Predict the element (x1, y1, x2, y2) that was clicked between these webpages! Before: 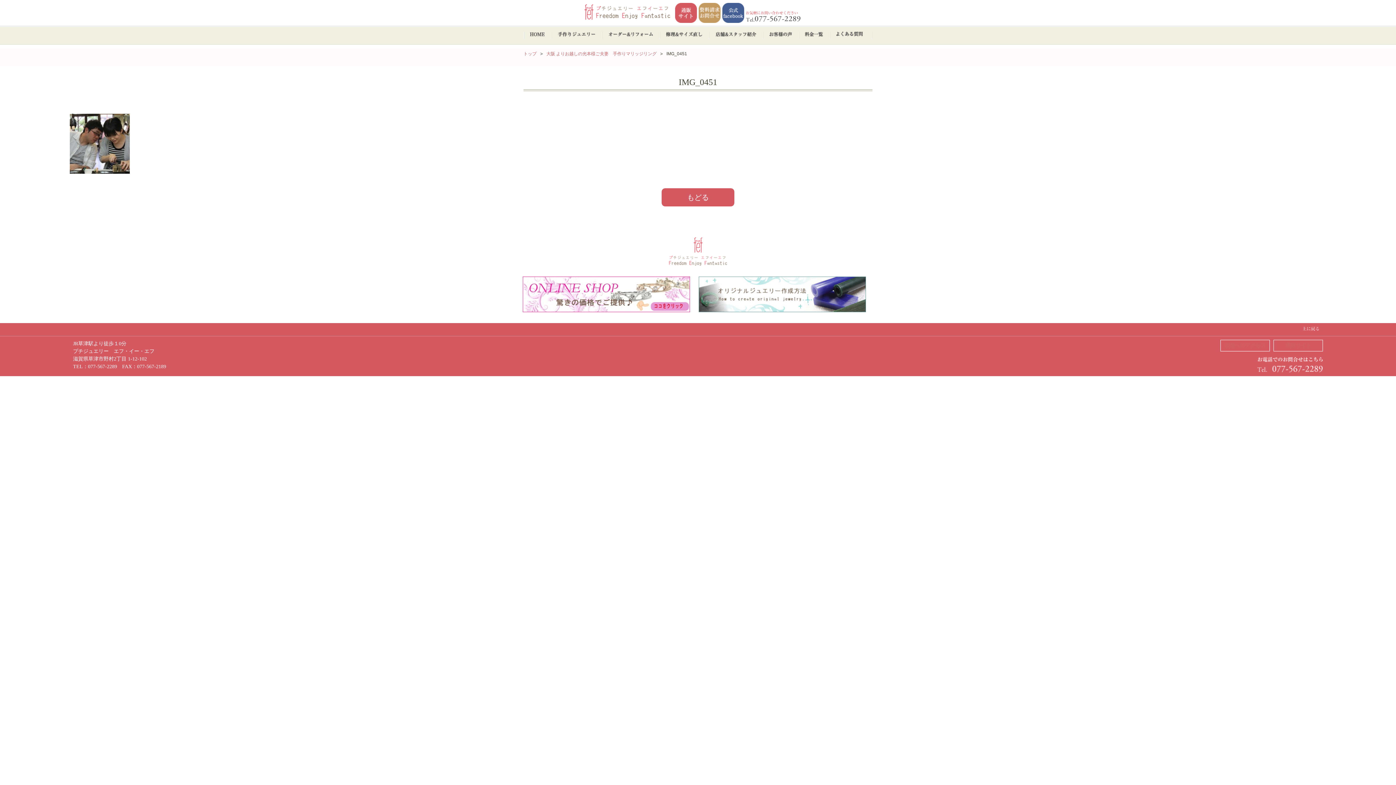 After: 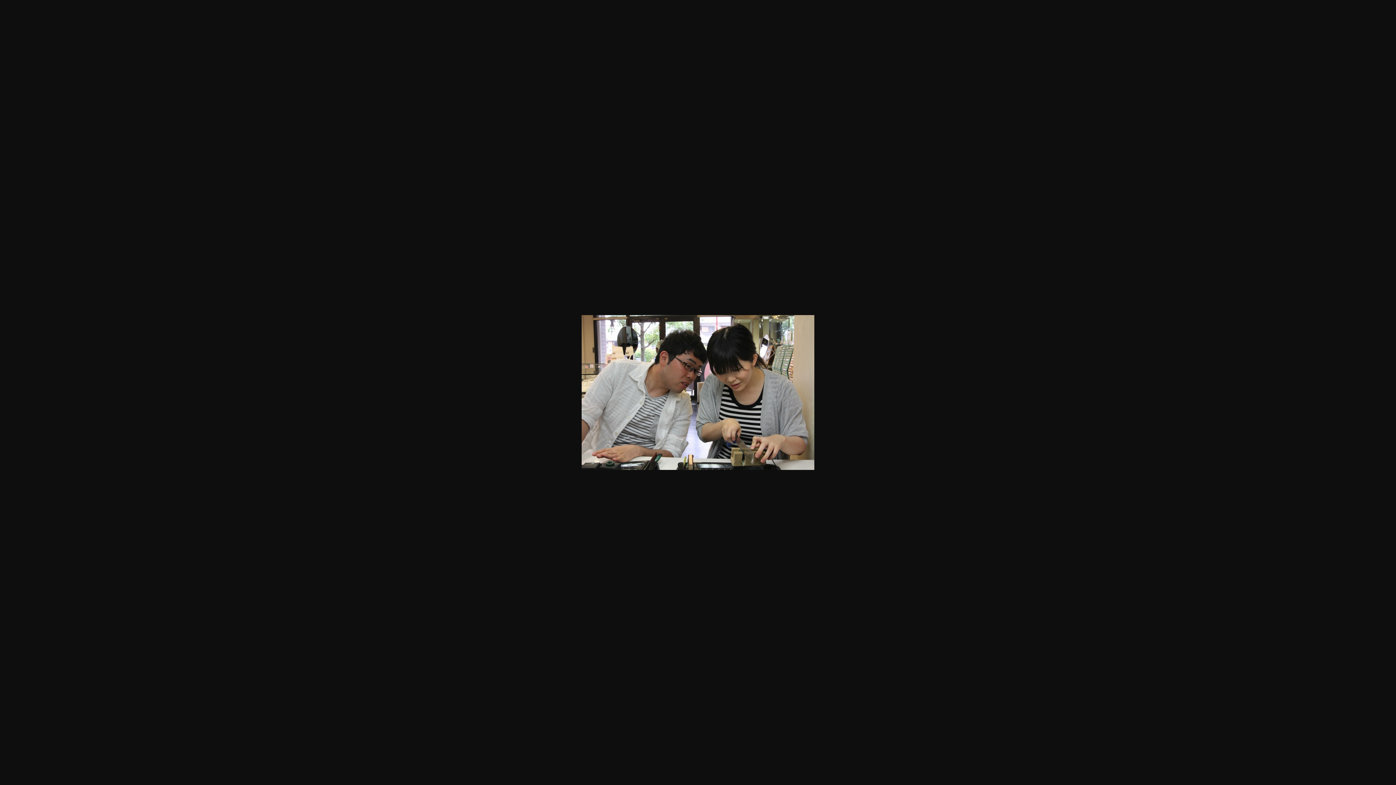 Action: bbox: (69, 169, 129, 174)